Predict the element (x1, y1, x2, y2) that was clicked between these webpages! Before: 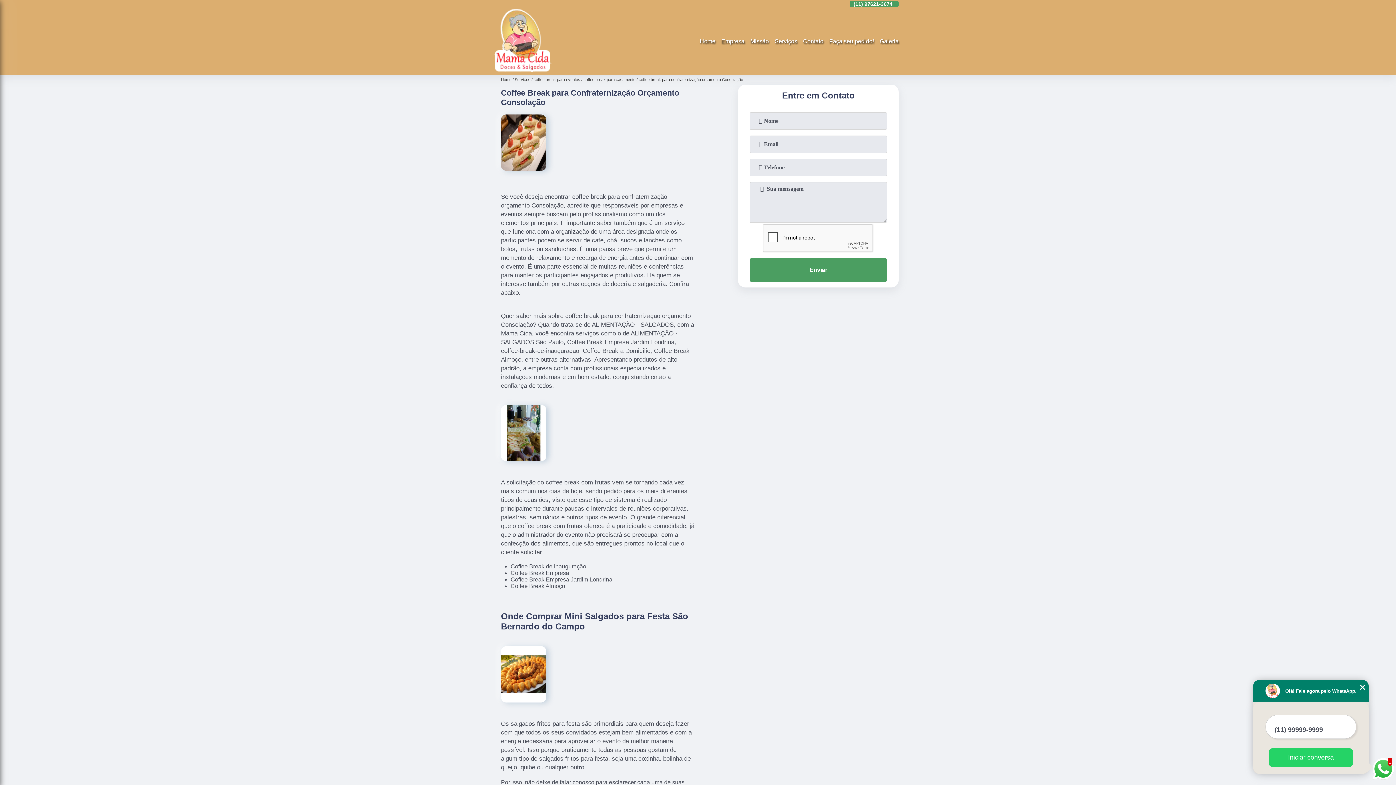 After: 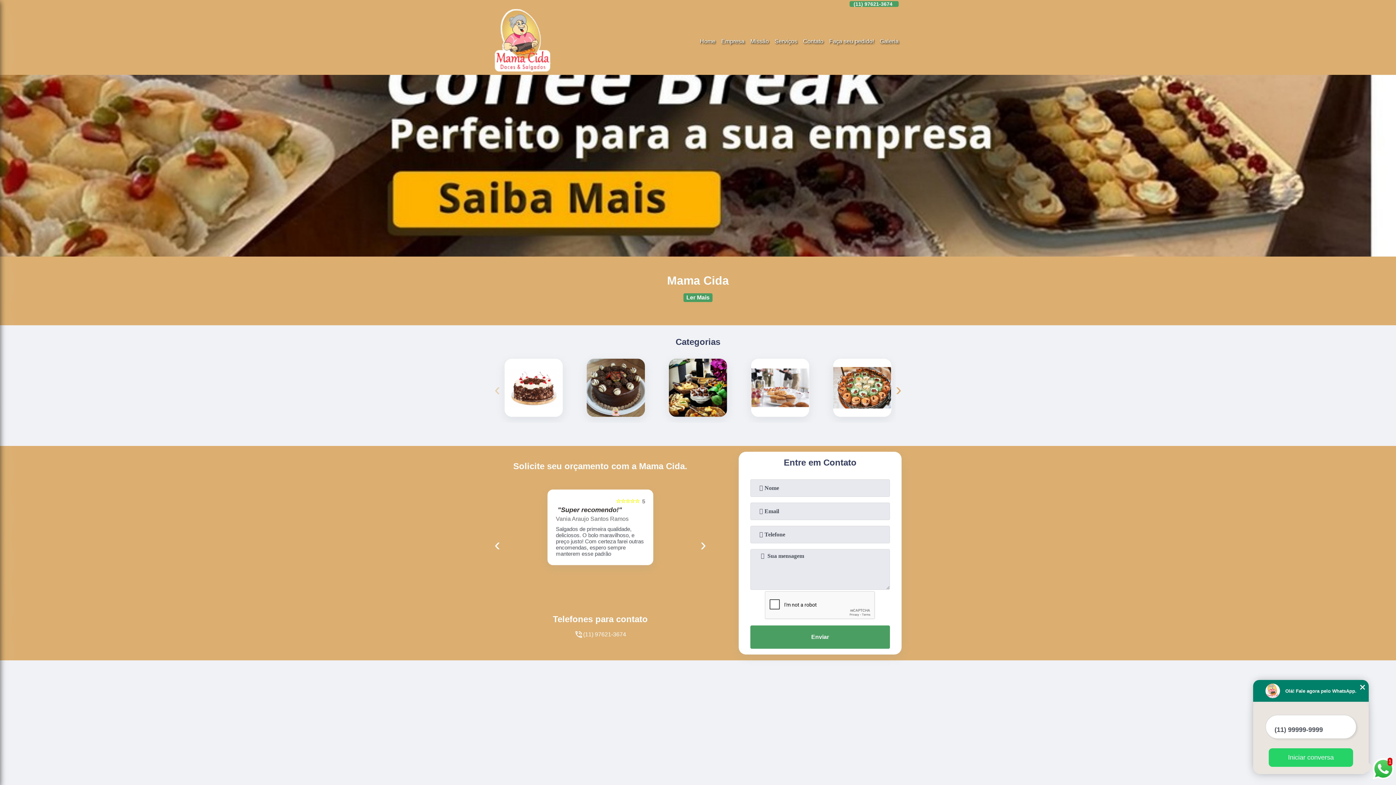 Action: label: Home bbox: (501, 77, 514, 81)